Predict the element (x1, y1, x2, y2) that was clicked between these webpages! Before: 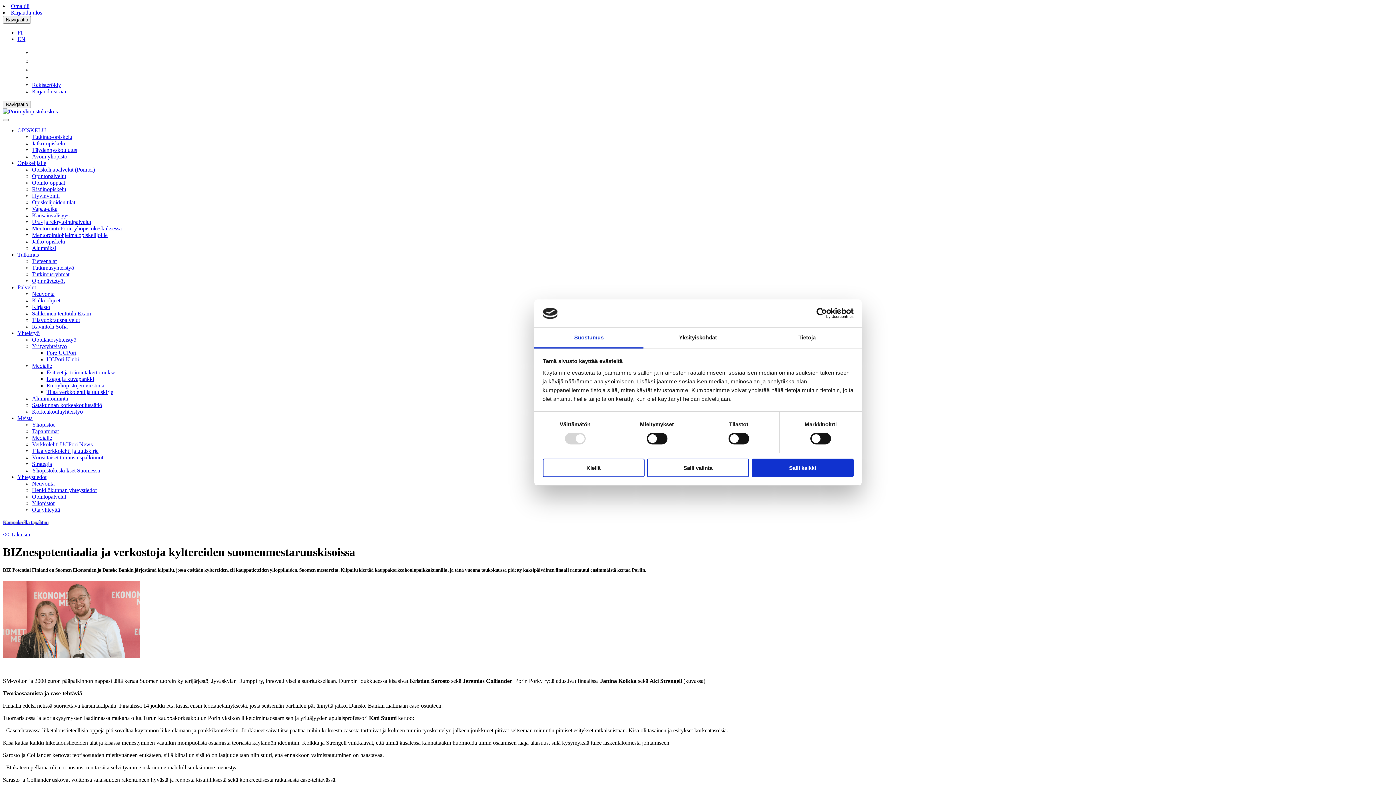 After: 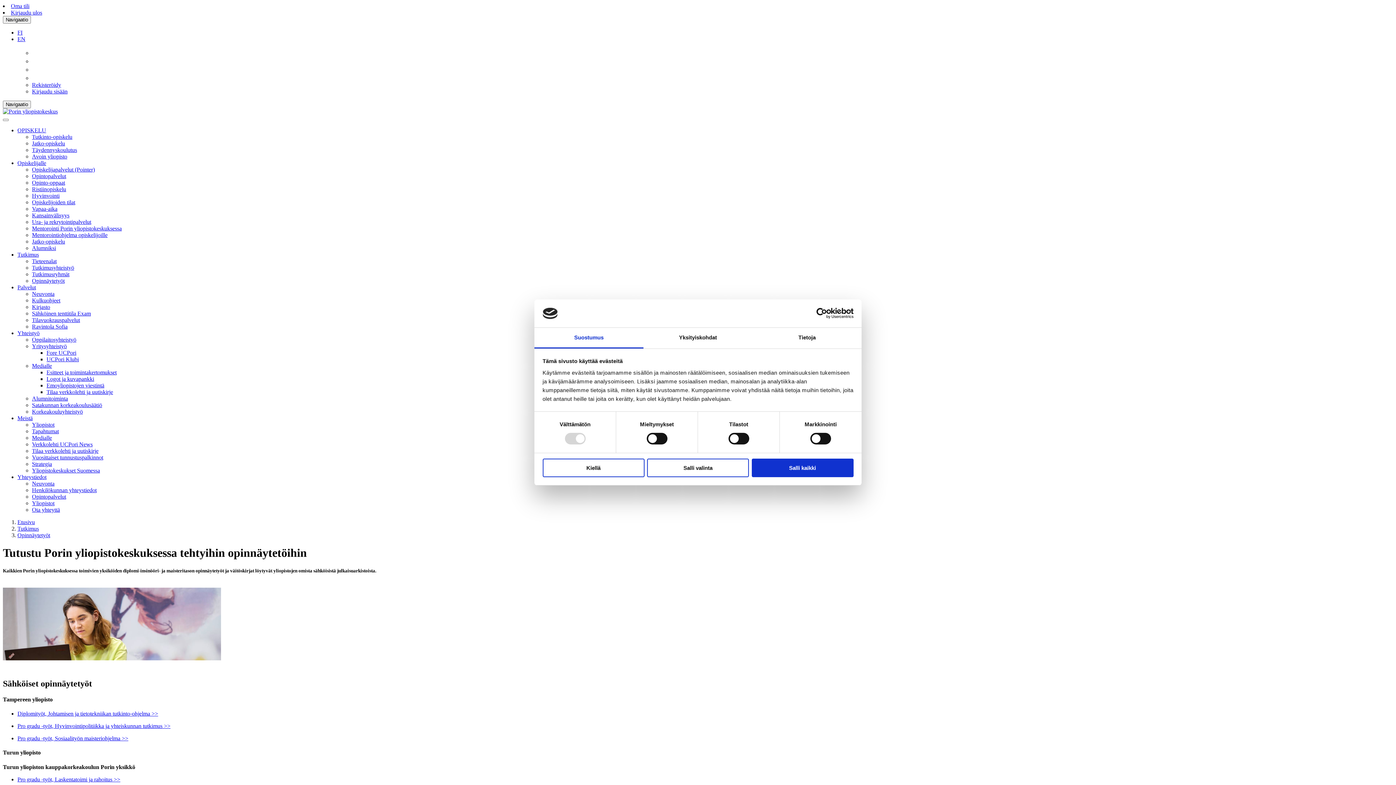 Action: bbox: (32, 277, 64, 284) label: Opinnäytetyöt